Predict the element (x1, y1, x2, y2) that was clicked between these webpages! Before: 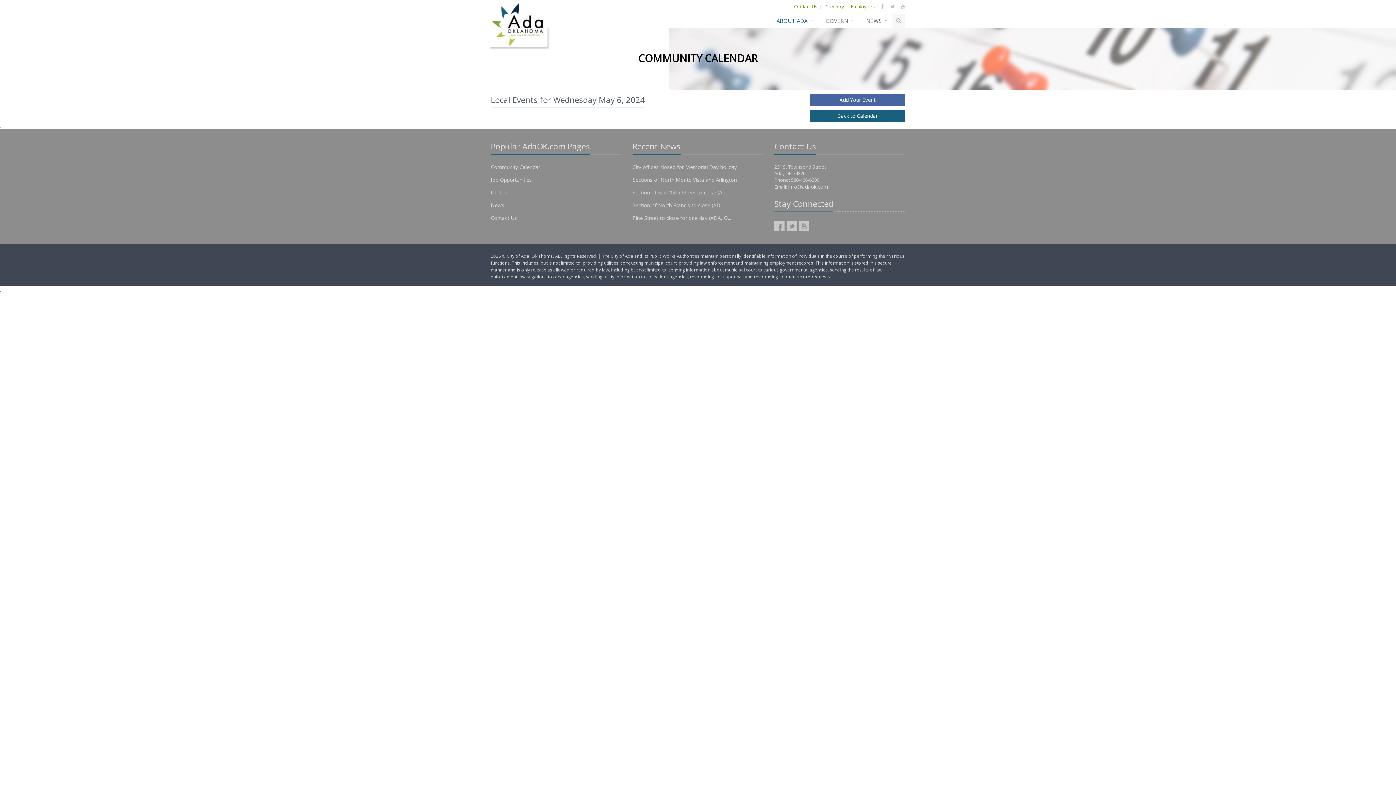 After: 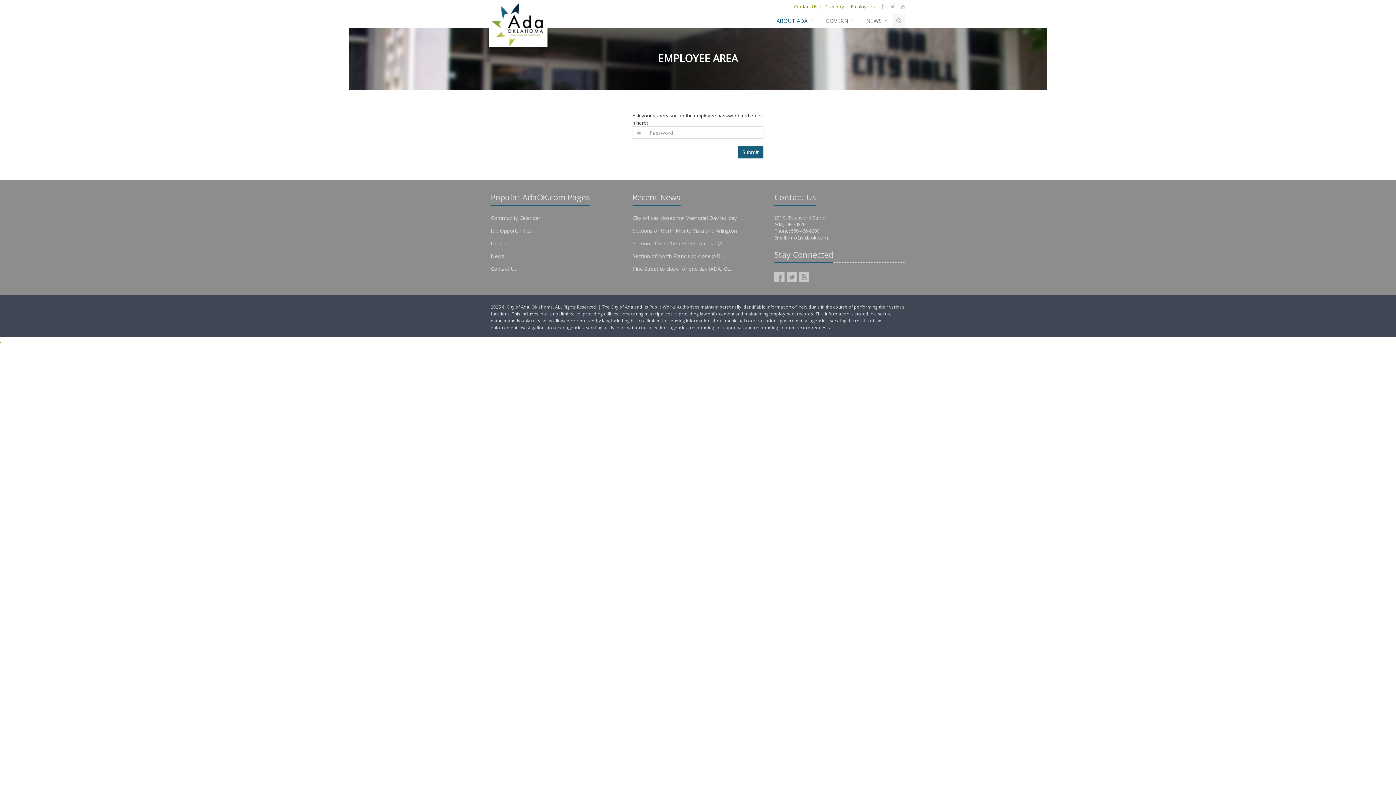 Action: label: Employees bbox: (850, 3, 875, 9)